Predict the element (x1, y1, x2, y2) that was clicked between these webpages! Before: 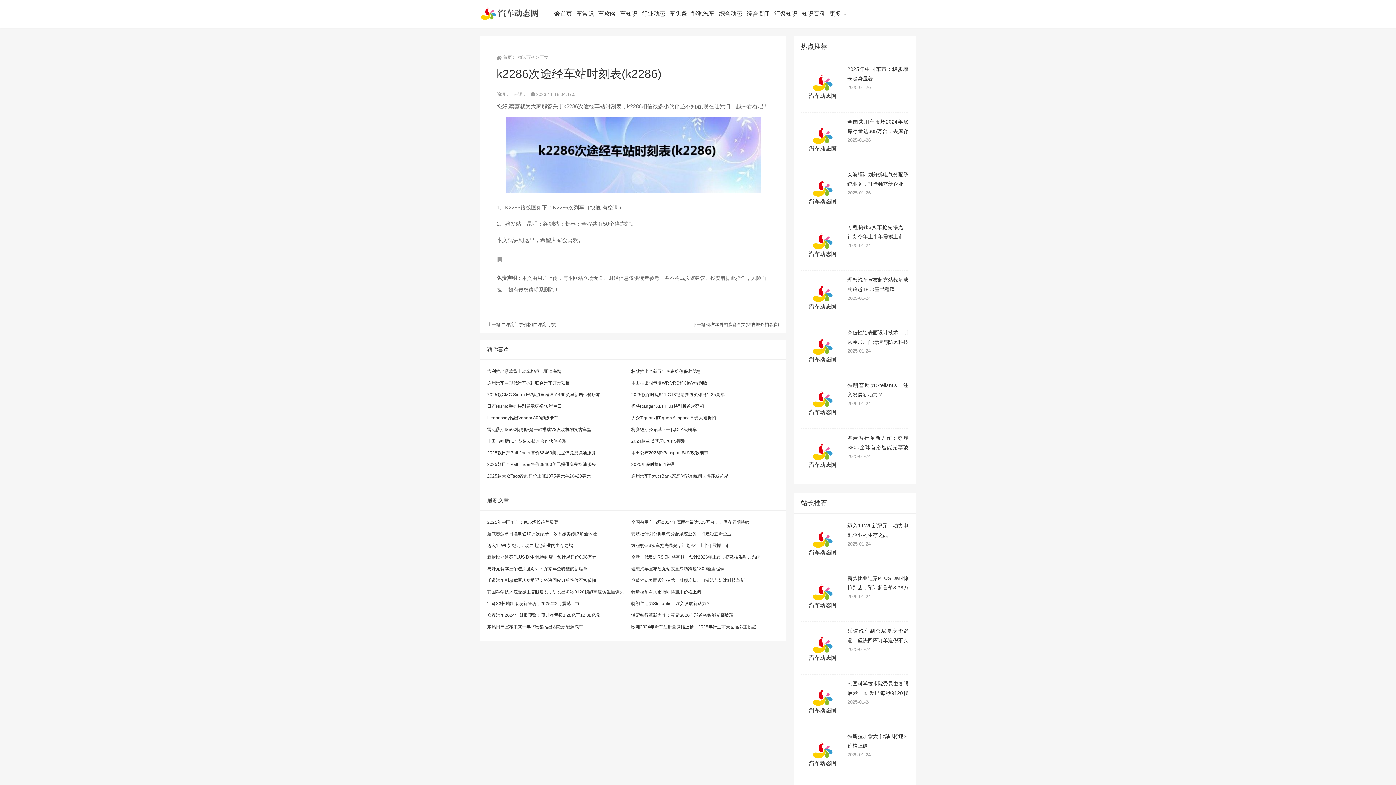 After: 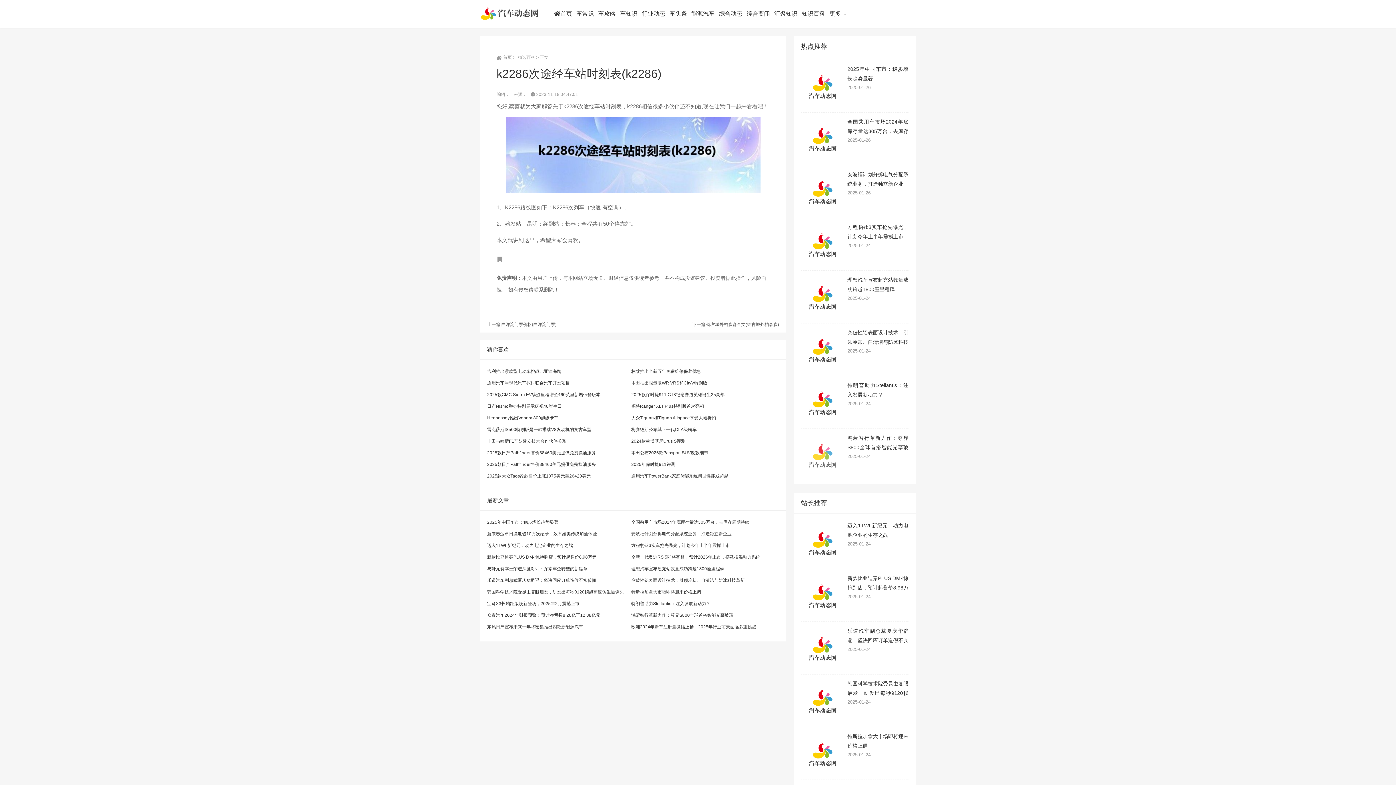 Action: bbox: (801, 433, 844, 477)